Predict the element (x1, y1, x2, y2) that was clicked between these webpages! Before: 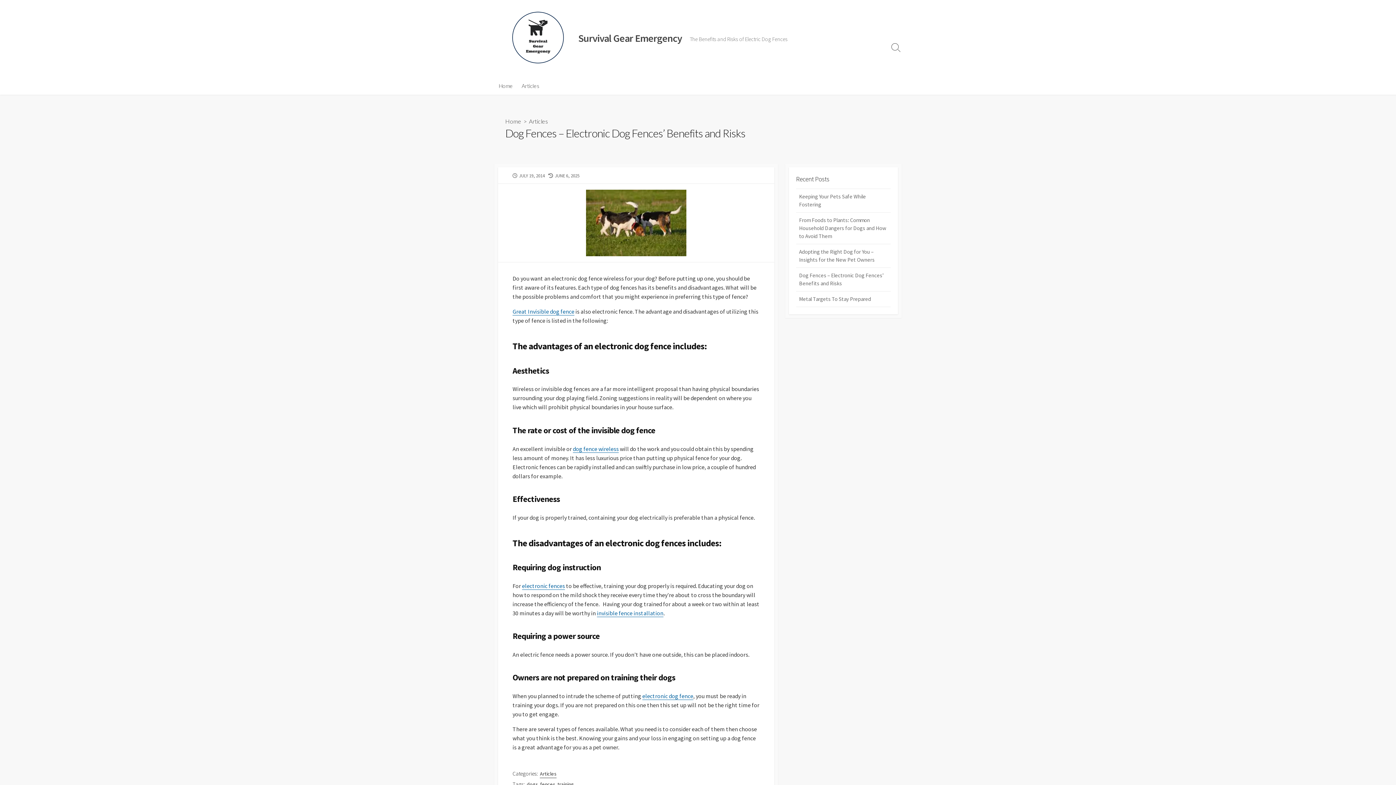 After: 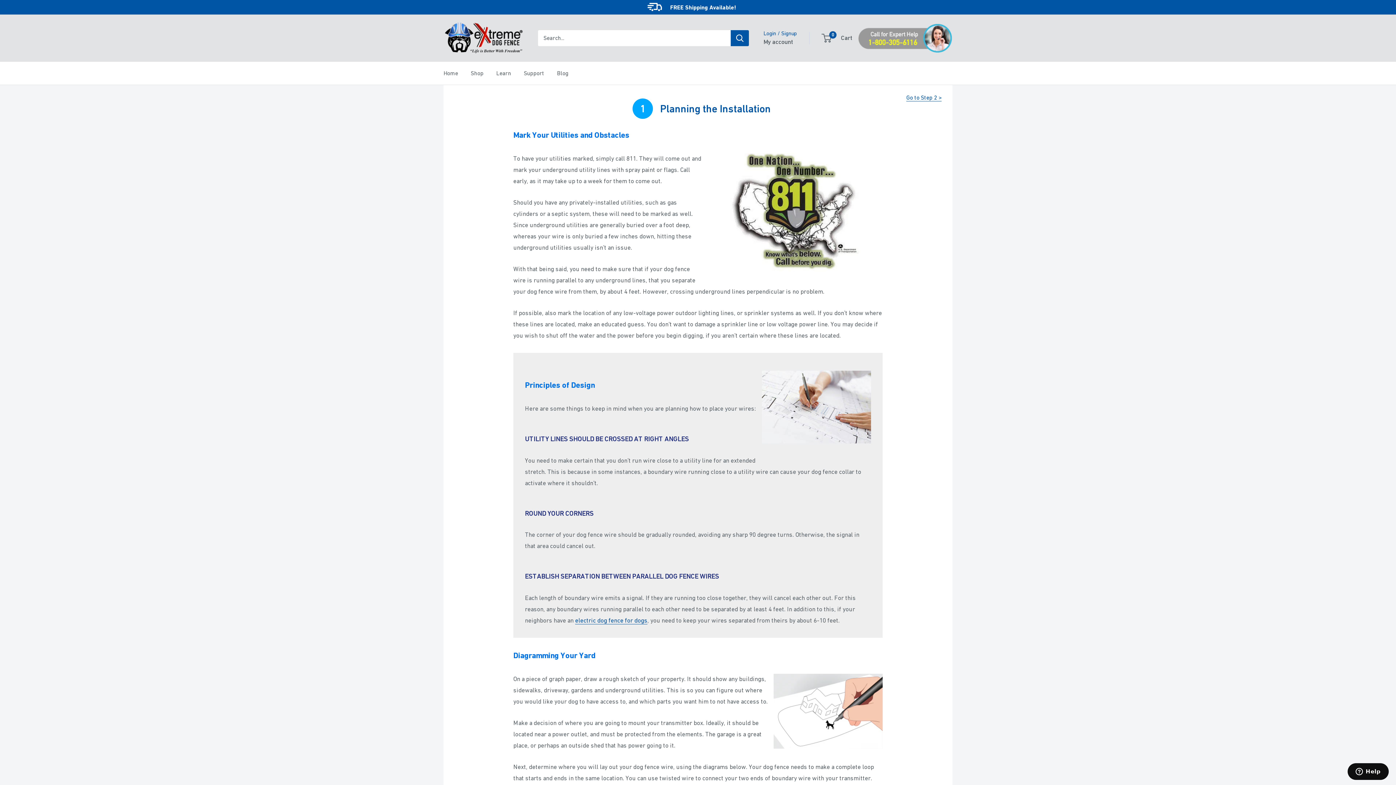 Action: bbox: (597, 609, 663, 617) label: invisible fence installation